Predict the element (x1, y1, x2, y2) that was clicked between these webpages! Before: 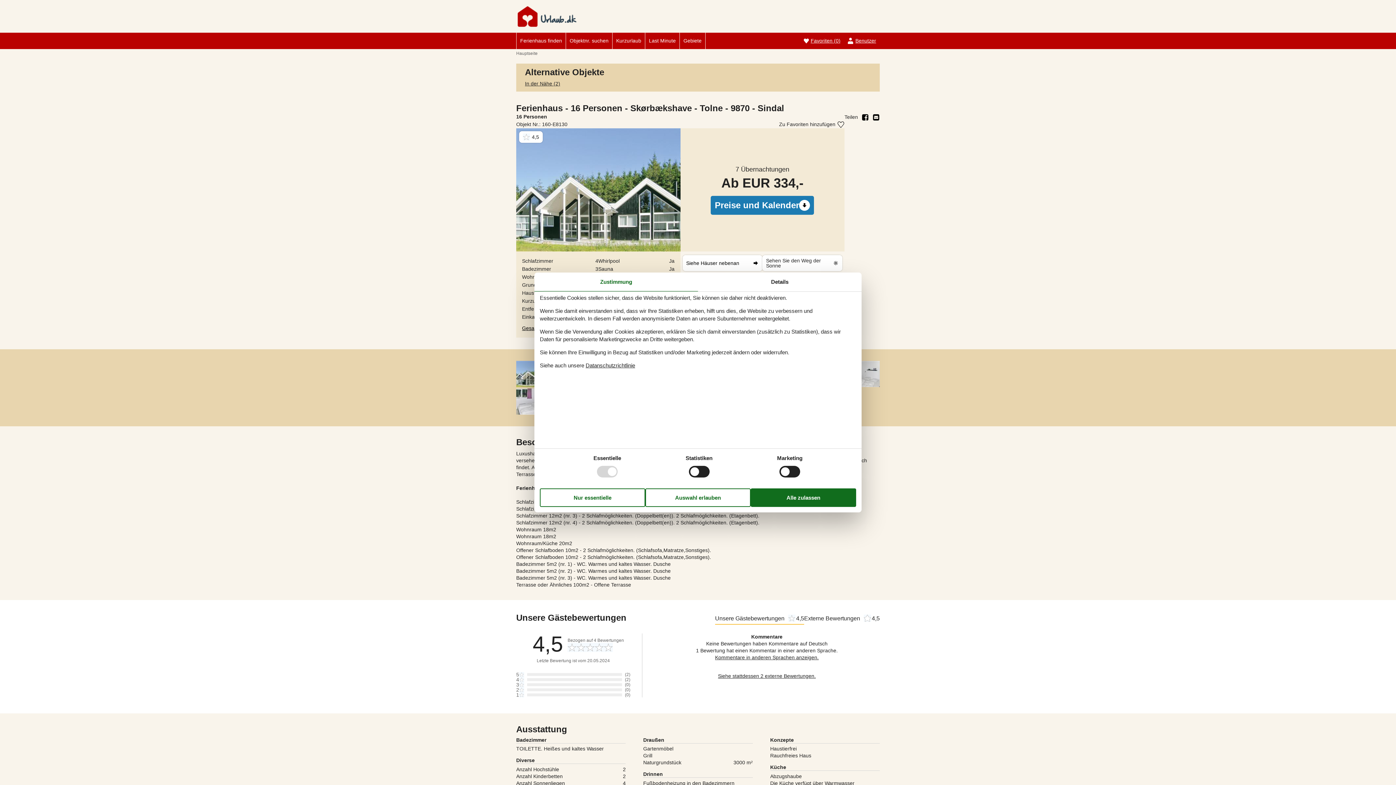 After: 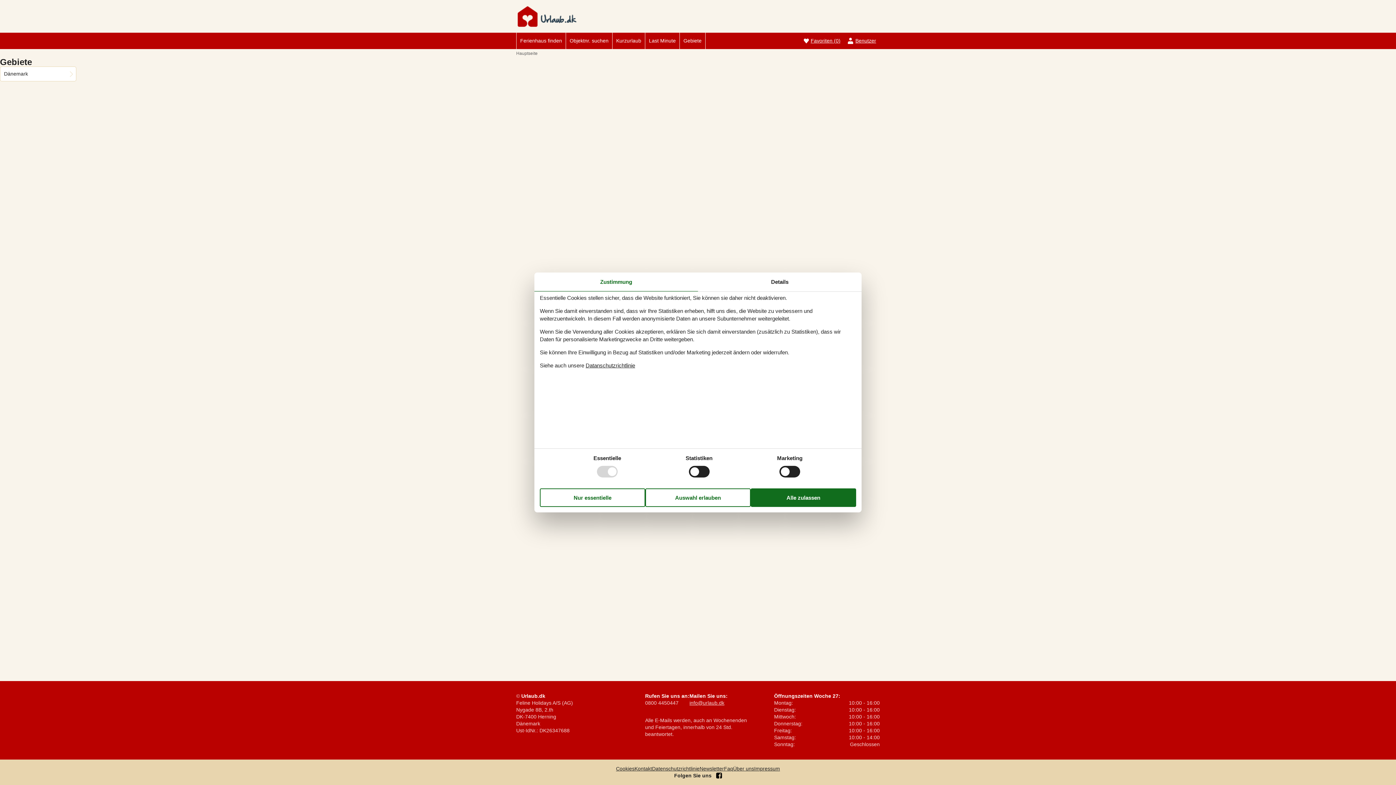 Action: label: Gebiete bbox: (680, 32, 705, 49)